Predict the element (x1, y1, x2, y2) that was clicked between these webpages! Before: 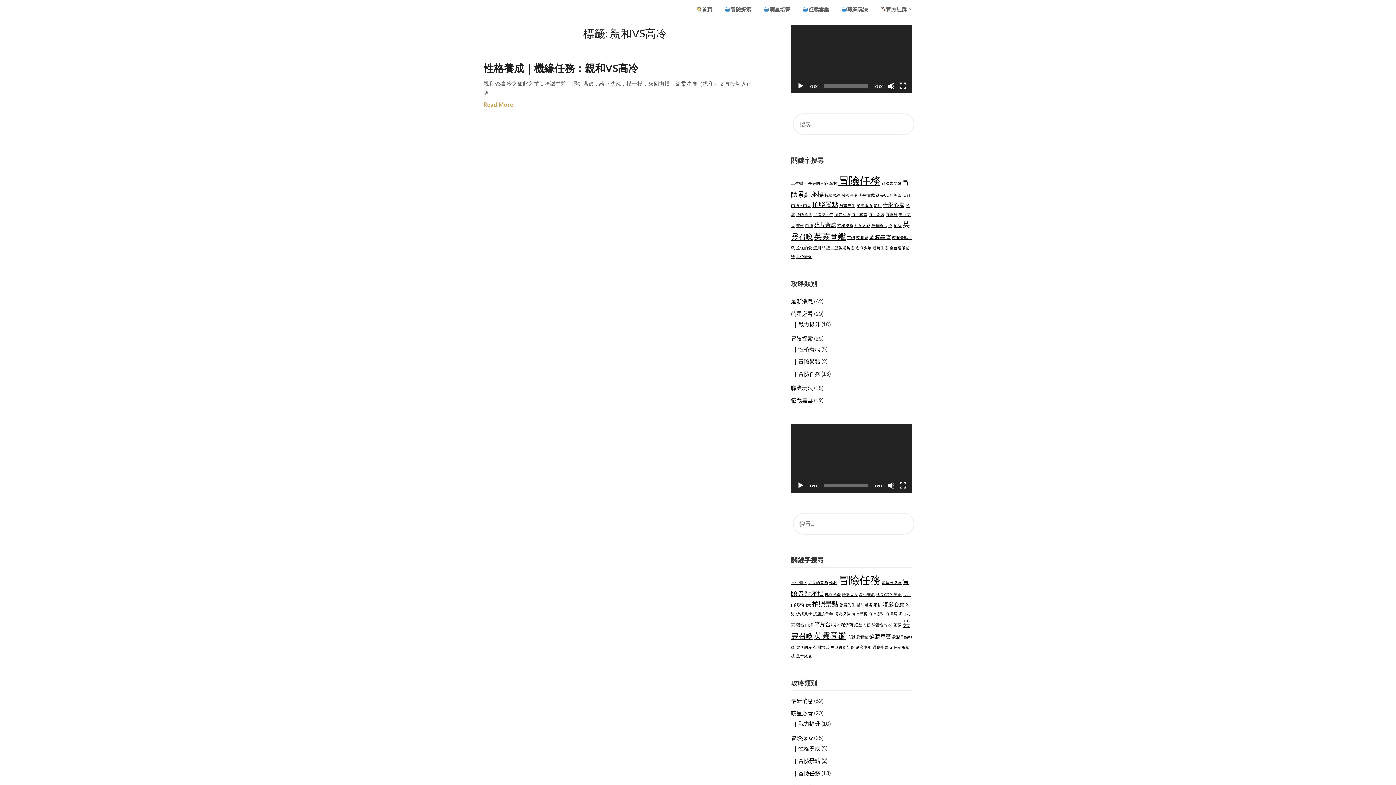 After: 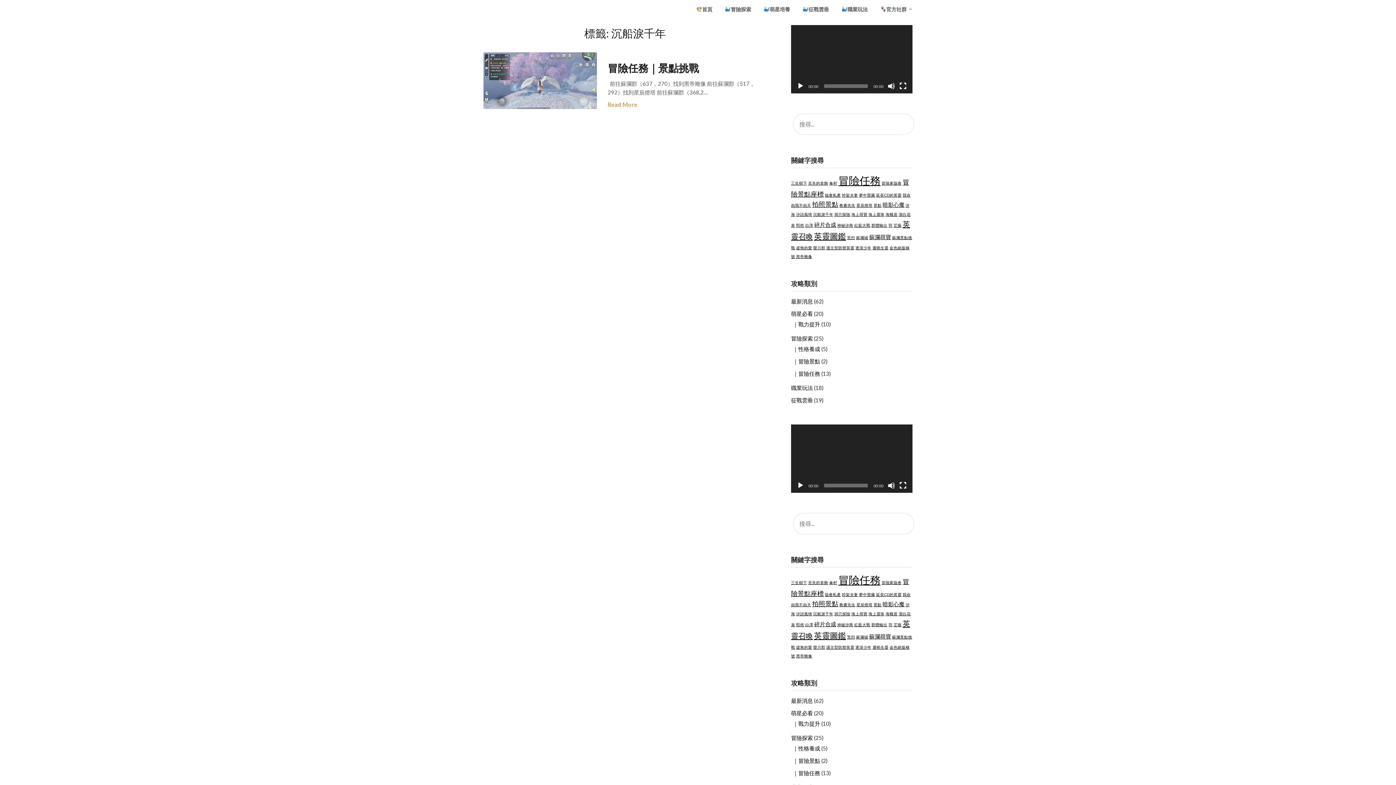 Action: bbox: (813, 211, 833, 216) label: 沉船淚千年 (1 個項目)